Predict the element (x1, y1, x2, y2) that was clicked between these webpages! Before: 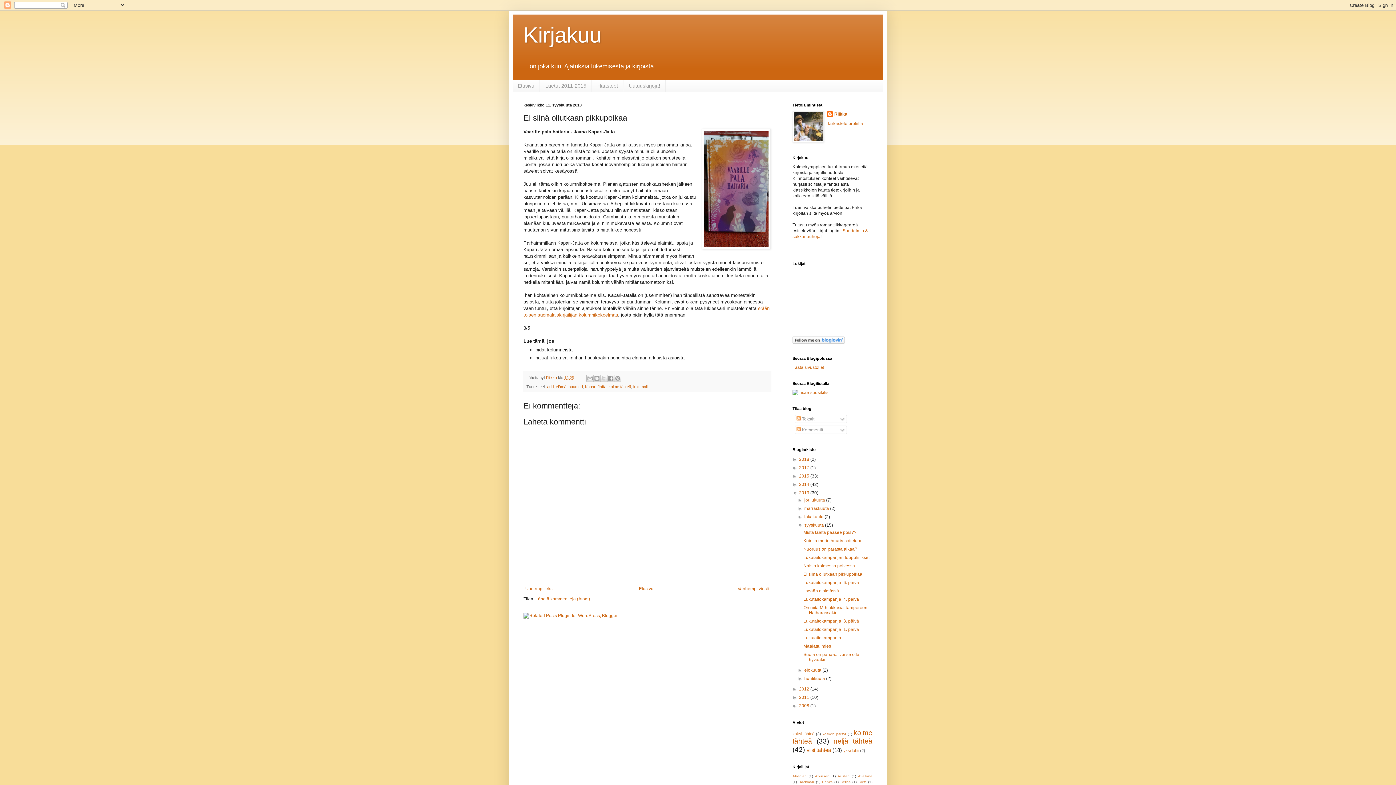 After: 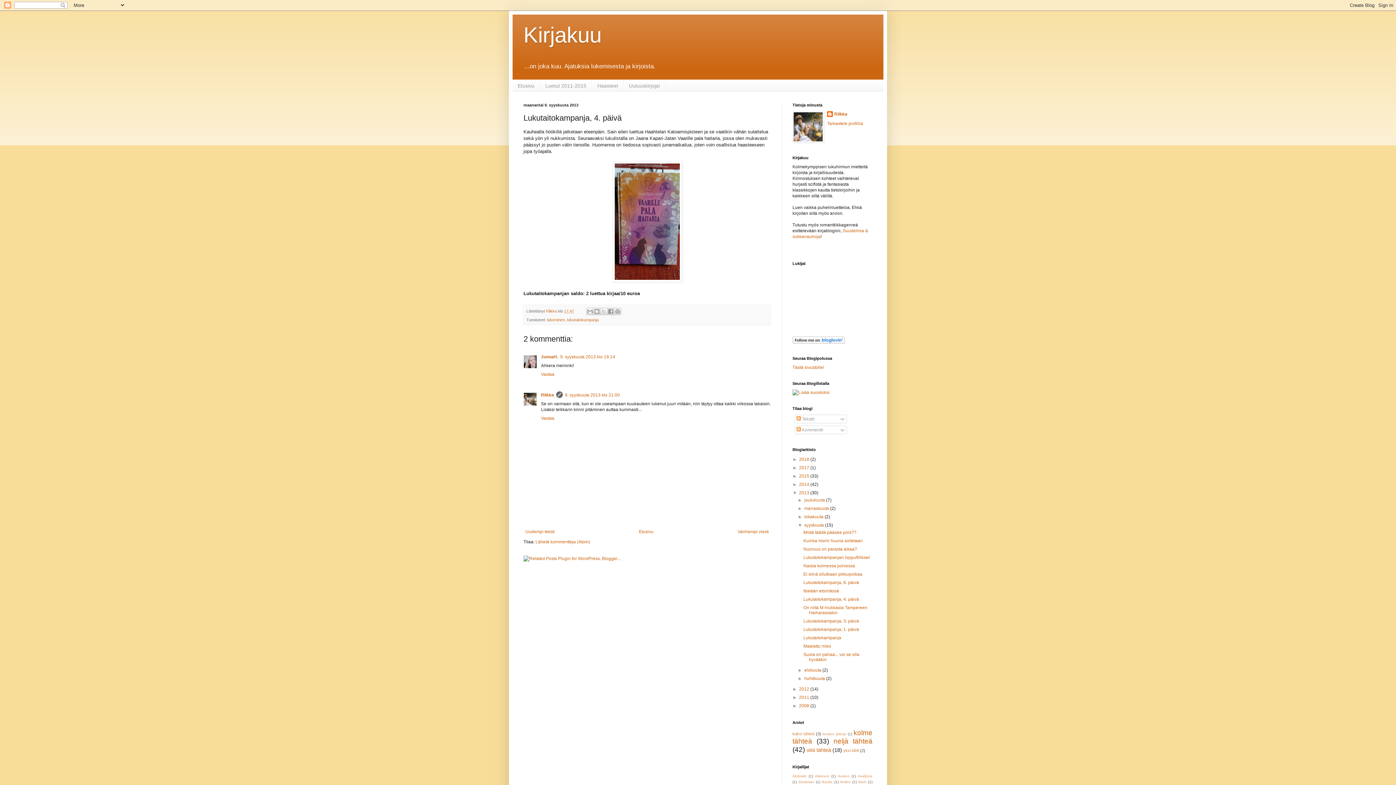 Action: bbox: (803, 597, 859, 602) label: Lukutaitokampanja, 4. päivä